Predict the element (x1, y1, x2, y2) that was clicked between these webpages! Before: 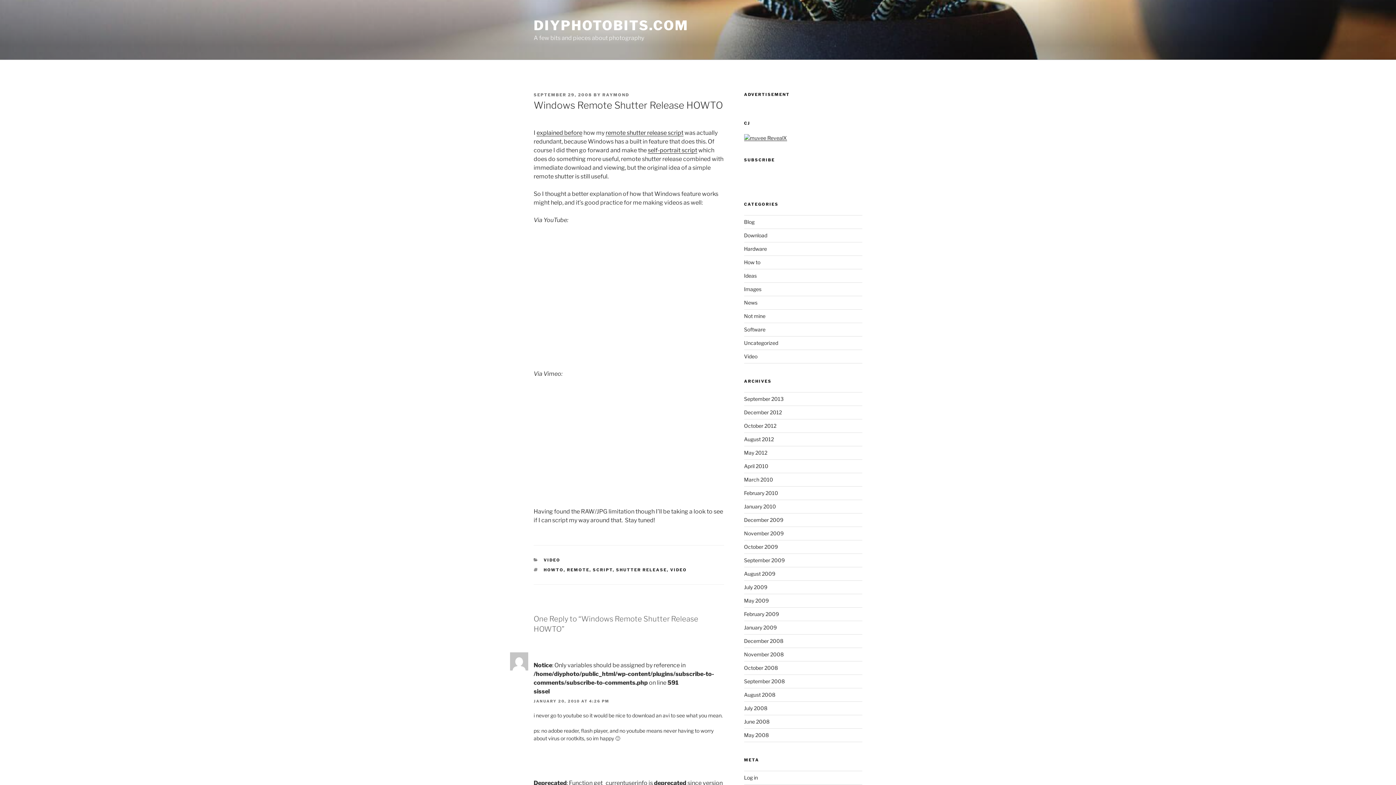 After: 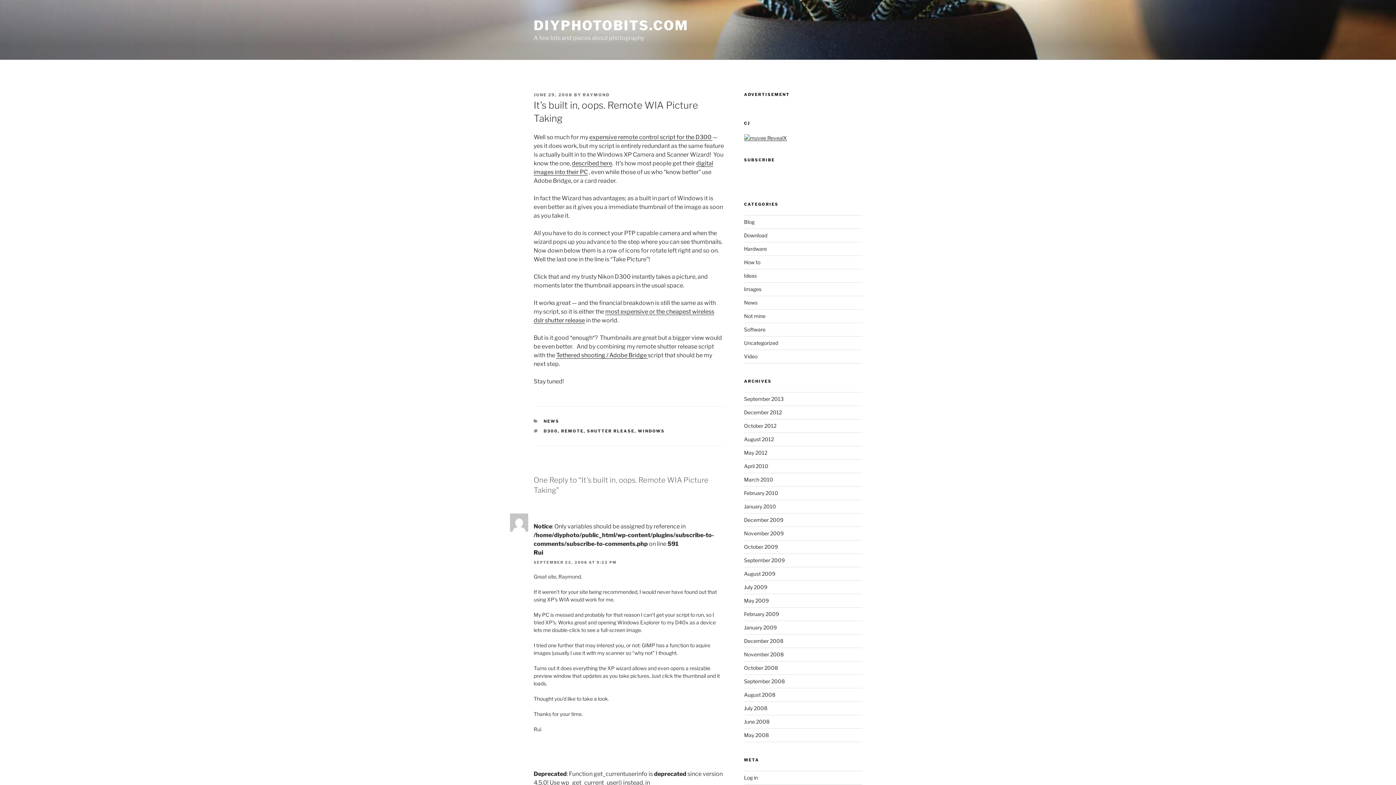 Action: label: explained before bbox: (536, 129, 582, 136)